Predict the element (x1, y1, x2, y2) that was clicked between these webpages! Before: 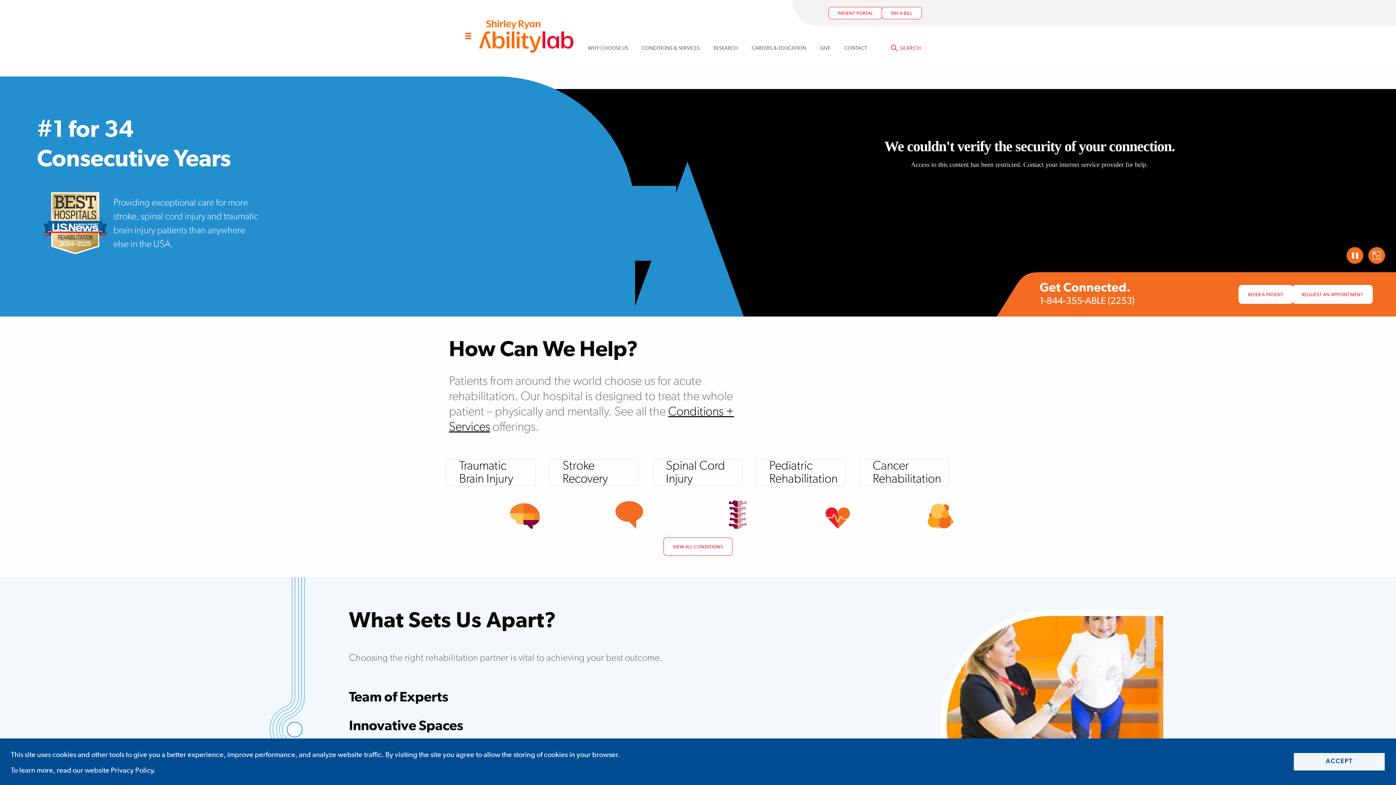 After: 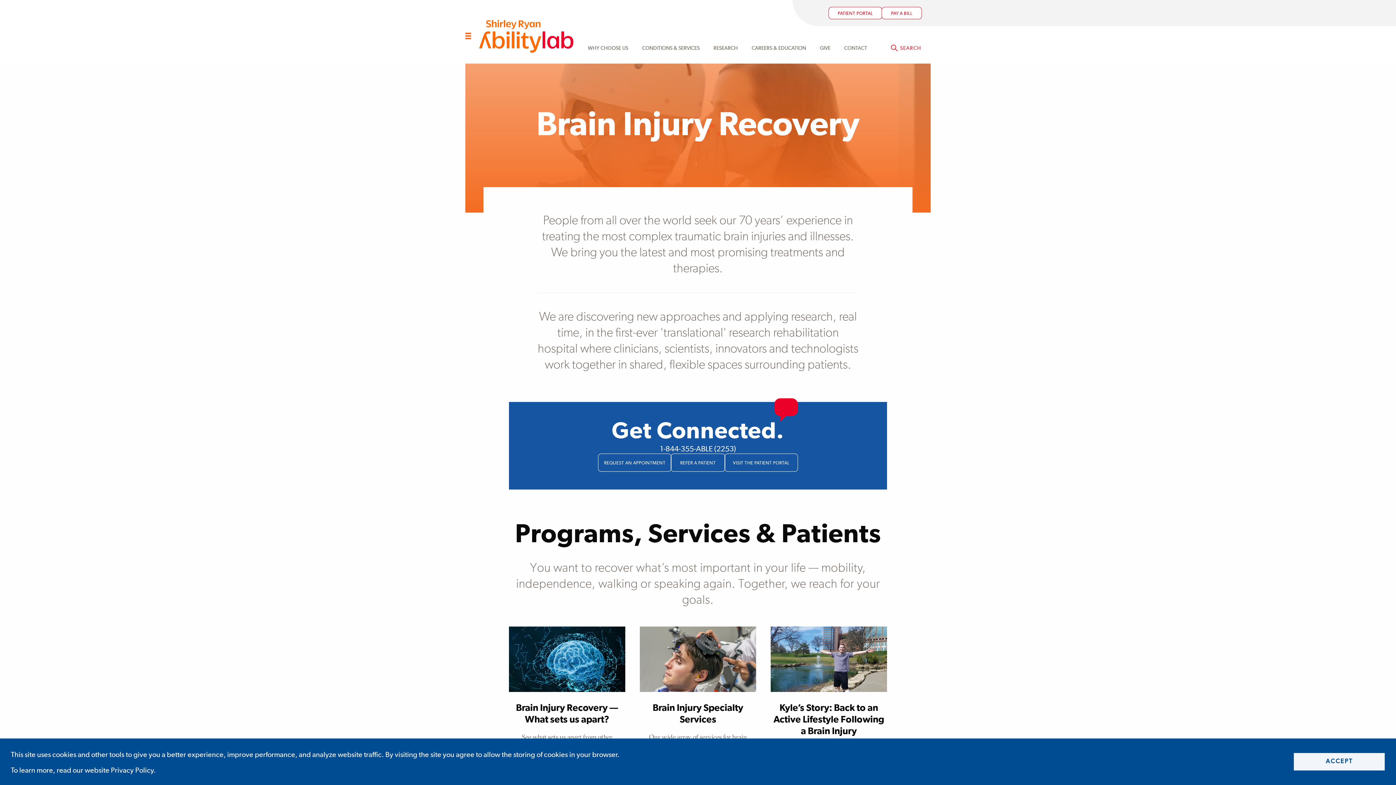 Action: bbox: (446, 459, 535, 486) label: Traumatic Brain Injury